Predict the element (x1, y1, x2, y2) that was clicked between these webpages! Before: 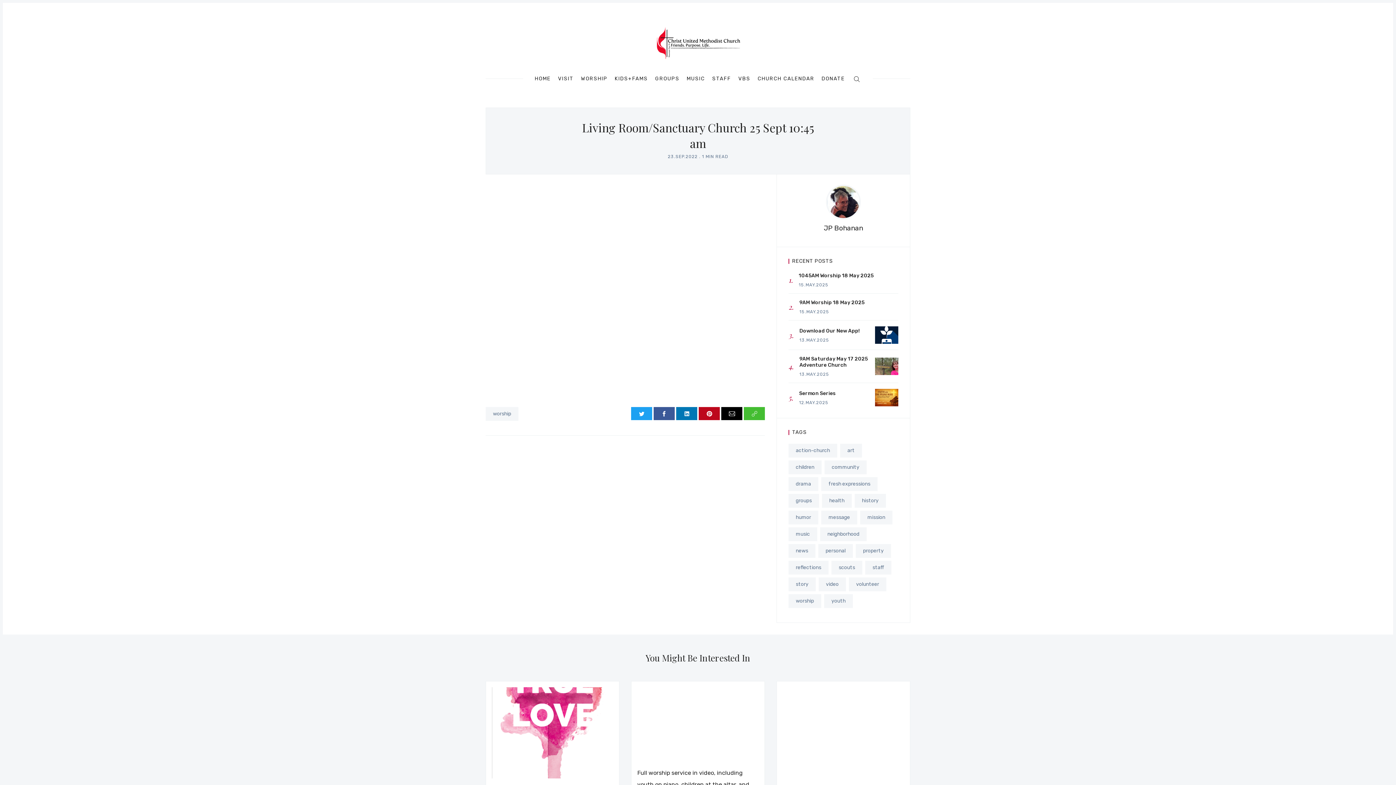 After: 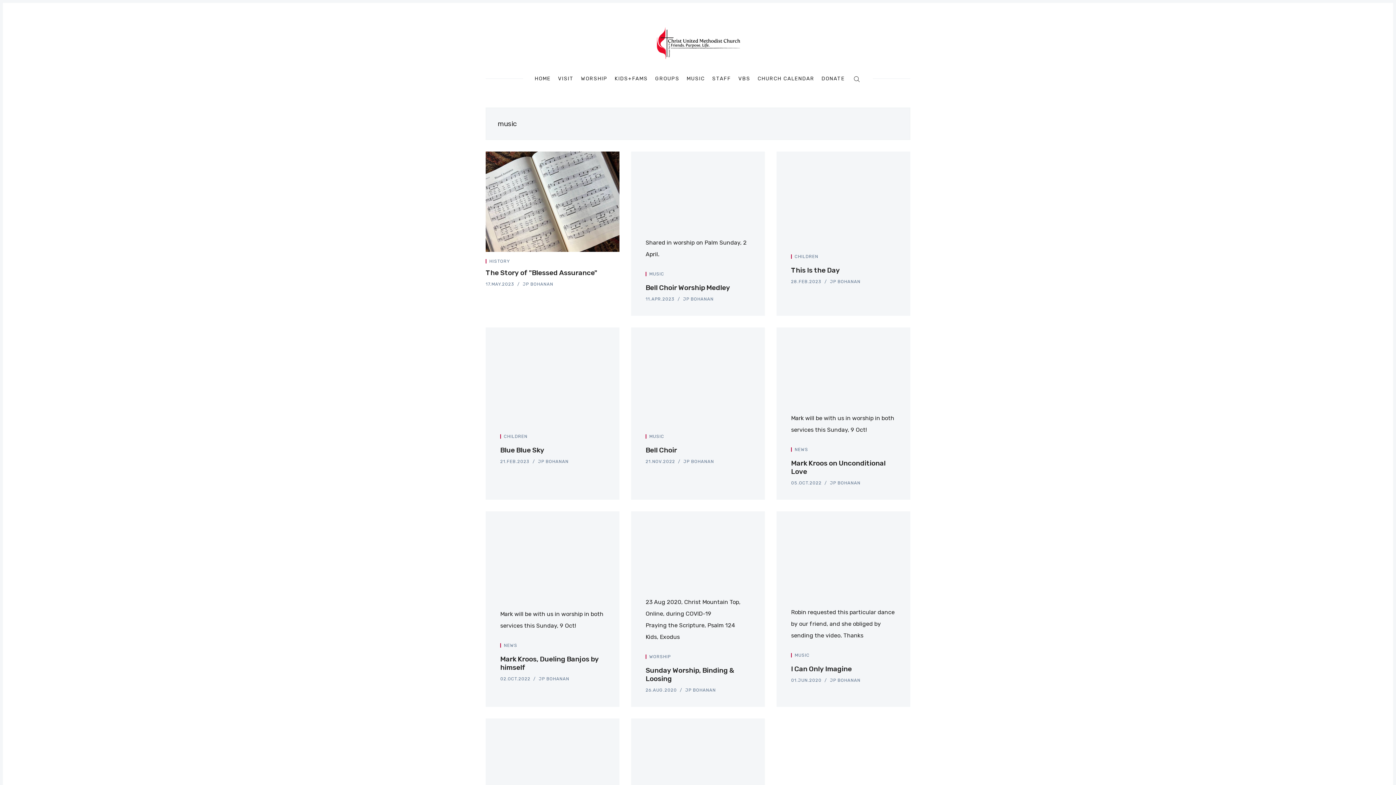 Action: label: music bbox: (788, 527, 817, 541)